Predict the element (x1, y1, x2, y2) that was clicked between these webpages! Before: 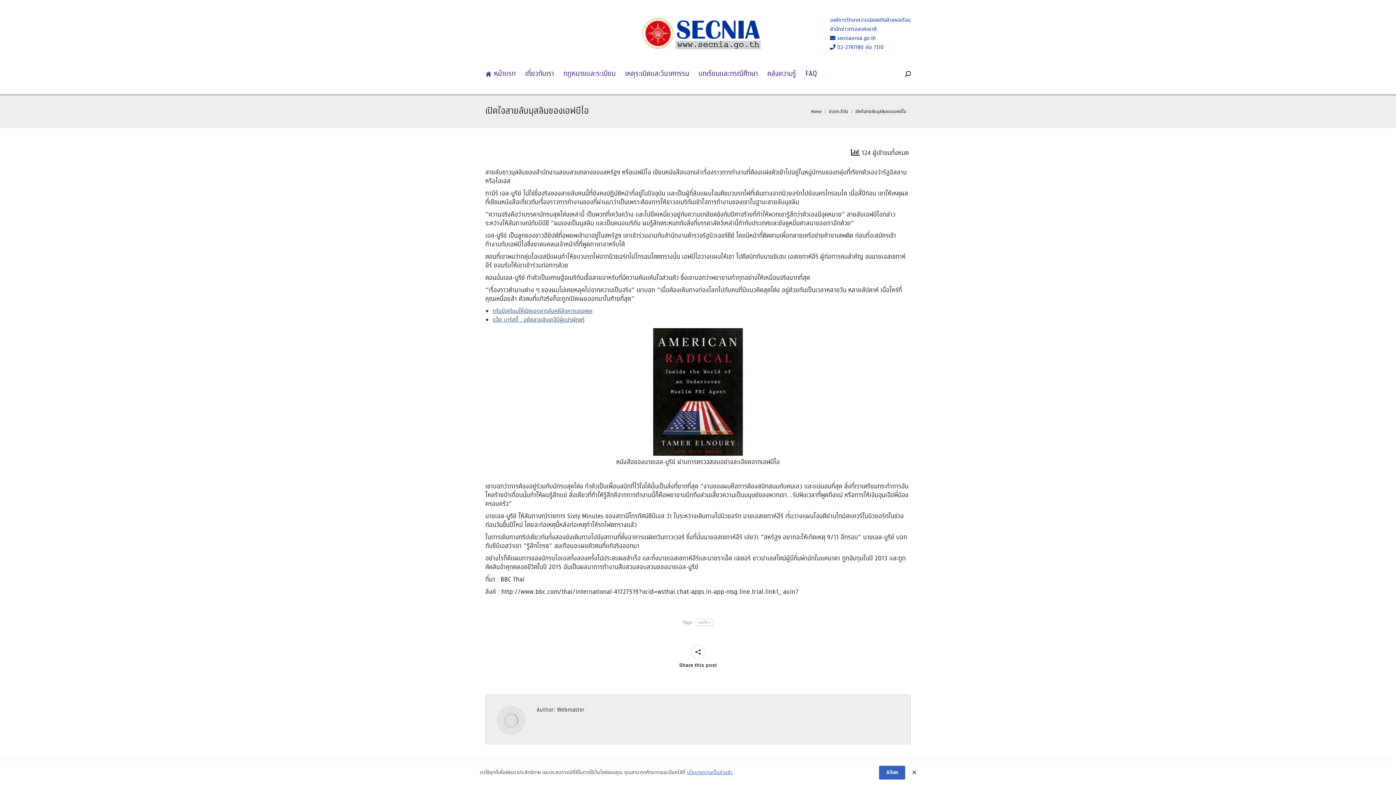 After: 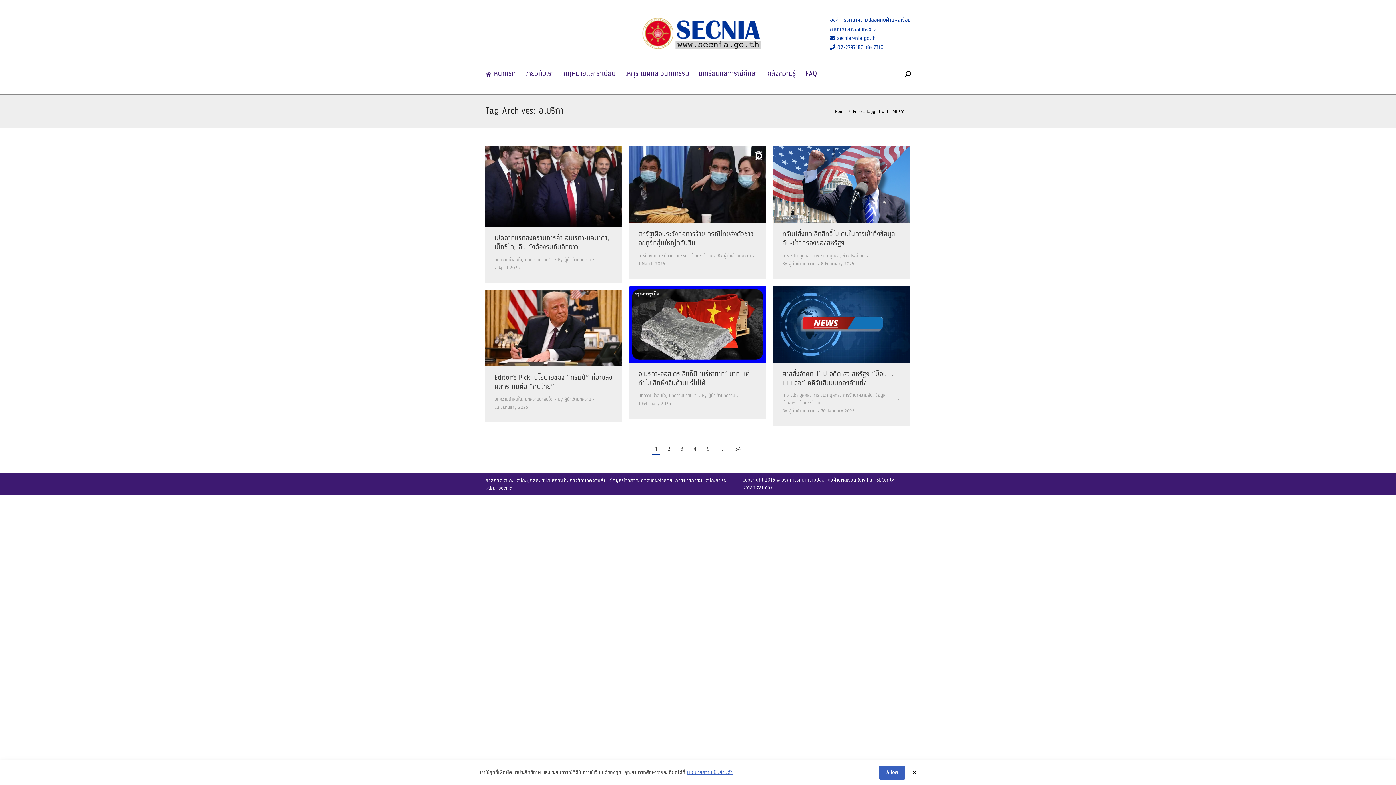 Action: label: อเมริกา bbox: (695, 619, 713, 626)